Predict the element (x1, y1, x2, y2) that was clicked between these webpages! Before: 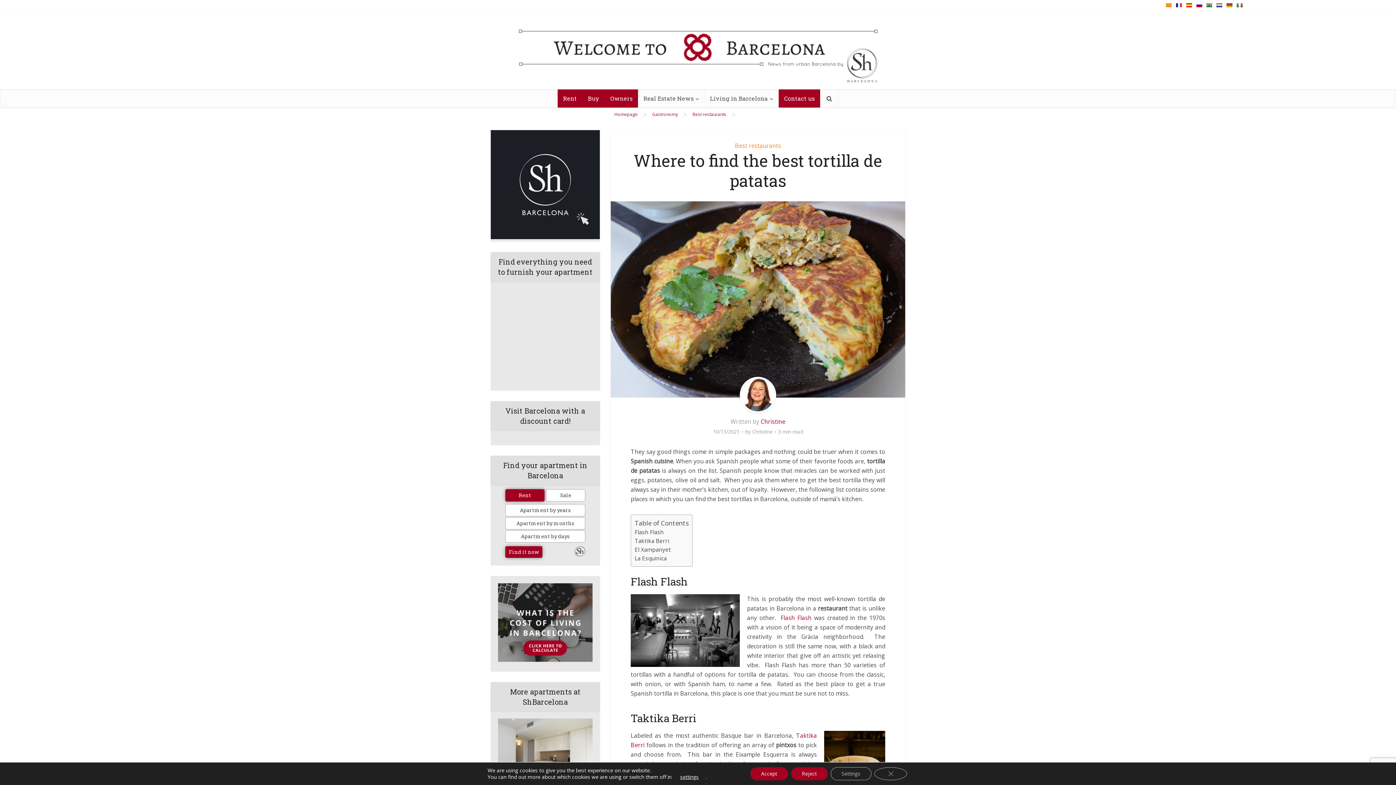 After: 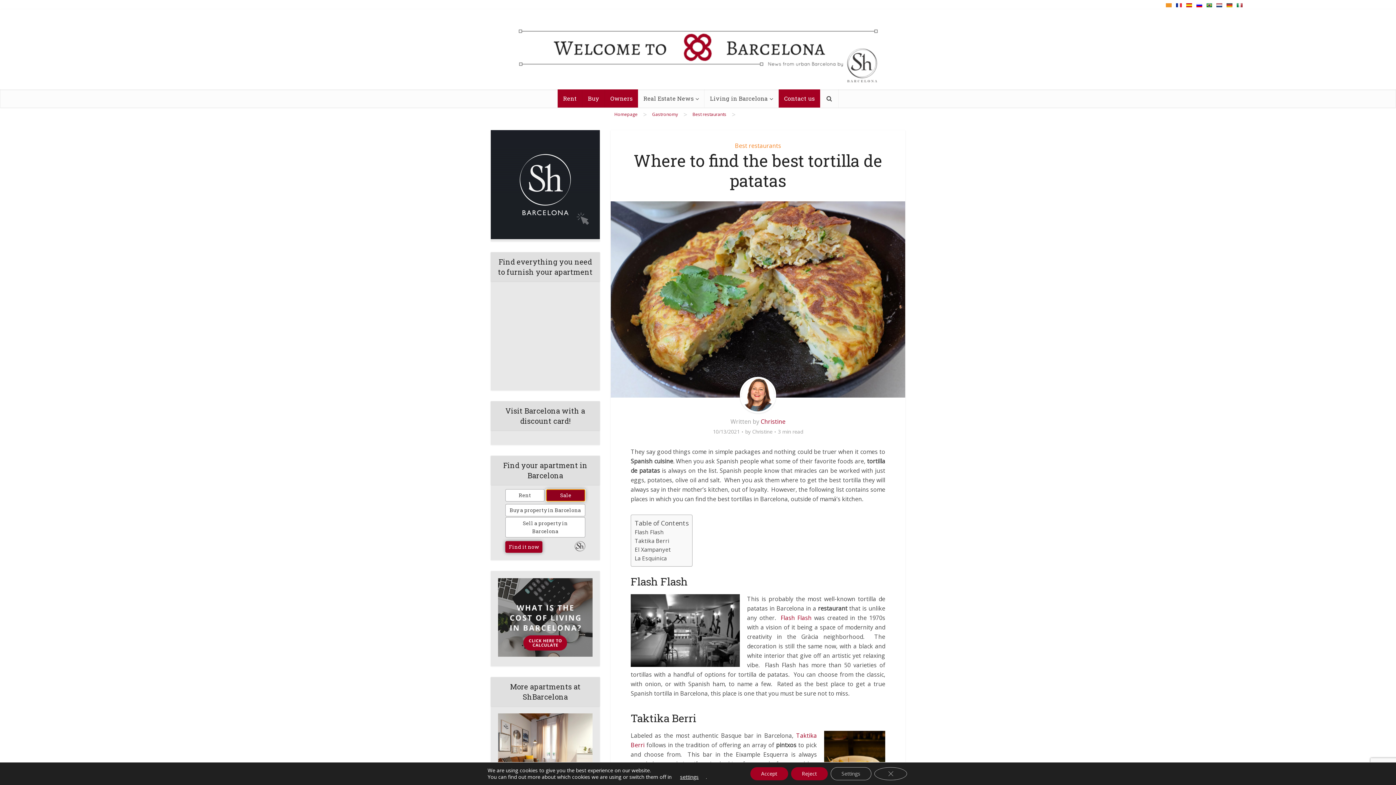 Action: bbox: (546, 489, 585, 501) label: Sale